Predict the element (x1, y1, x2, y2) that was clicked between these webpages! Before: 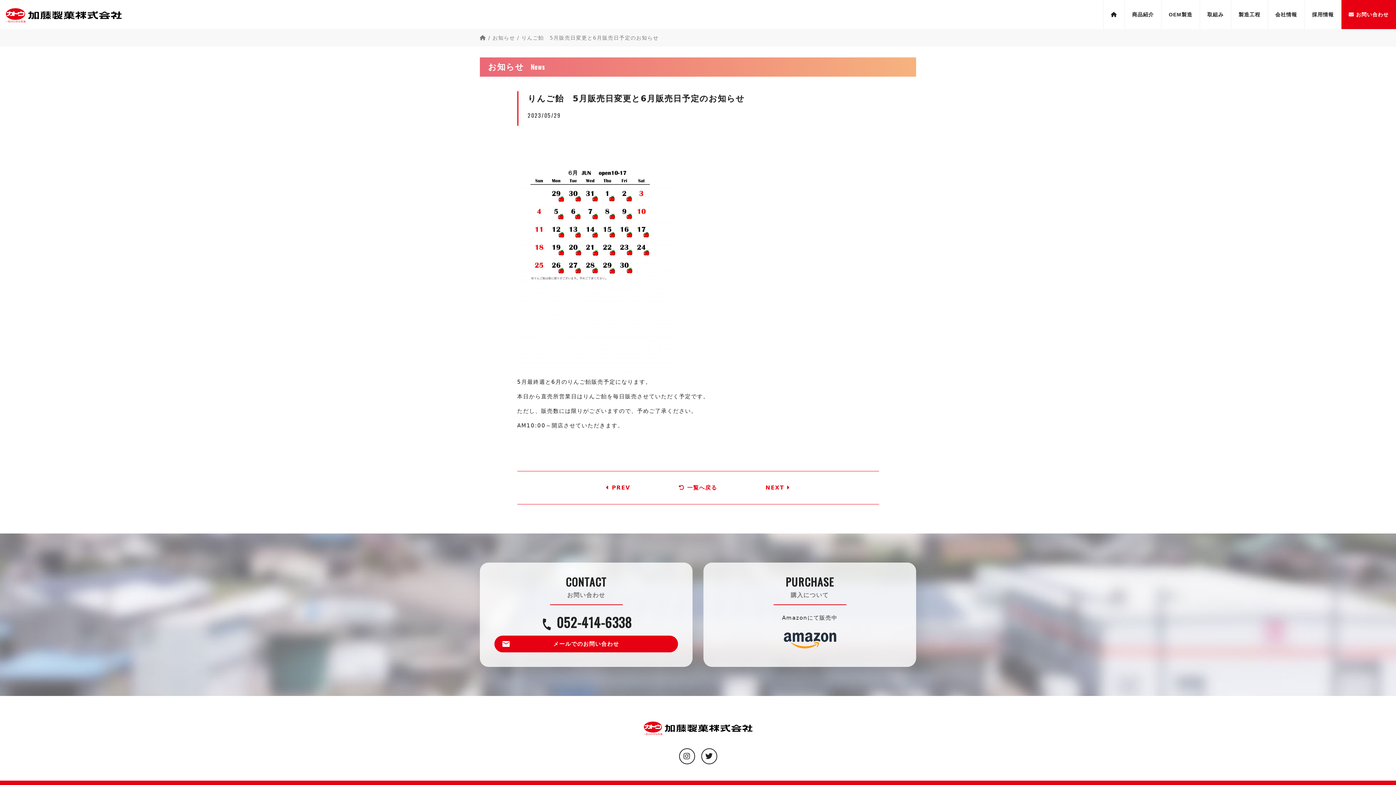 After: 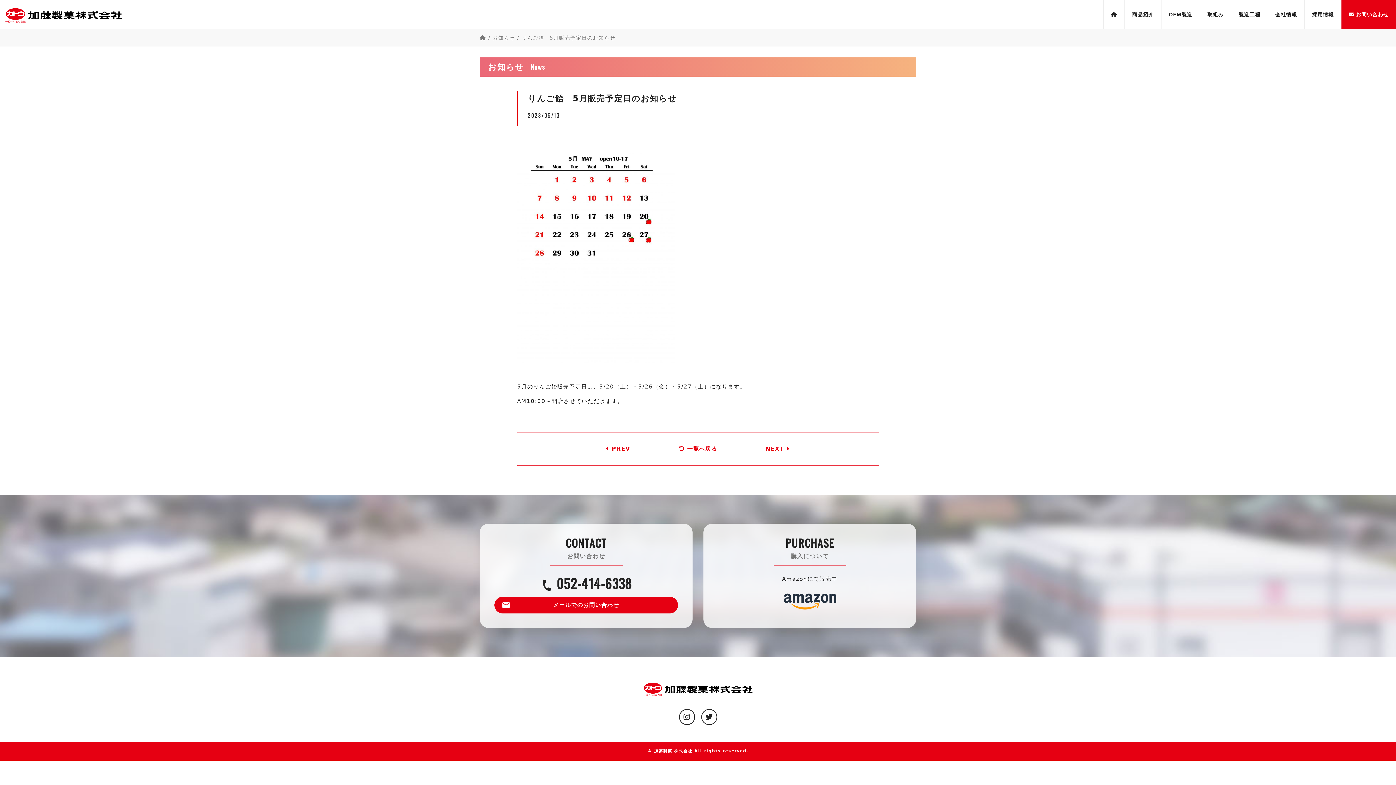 Action: label:  PREV bbox: (606, 484, 630, 491)